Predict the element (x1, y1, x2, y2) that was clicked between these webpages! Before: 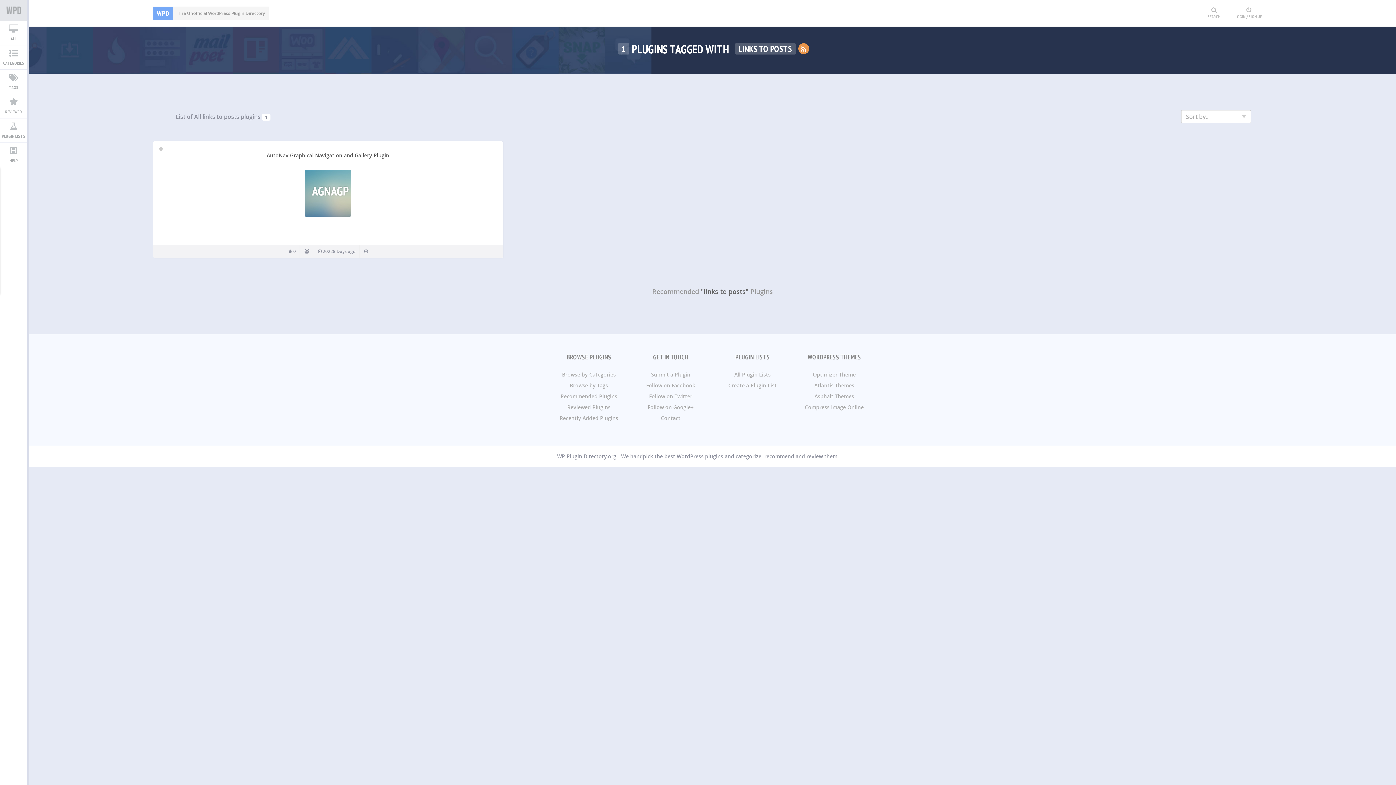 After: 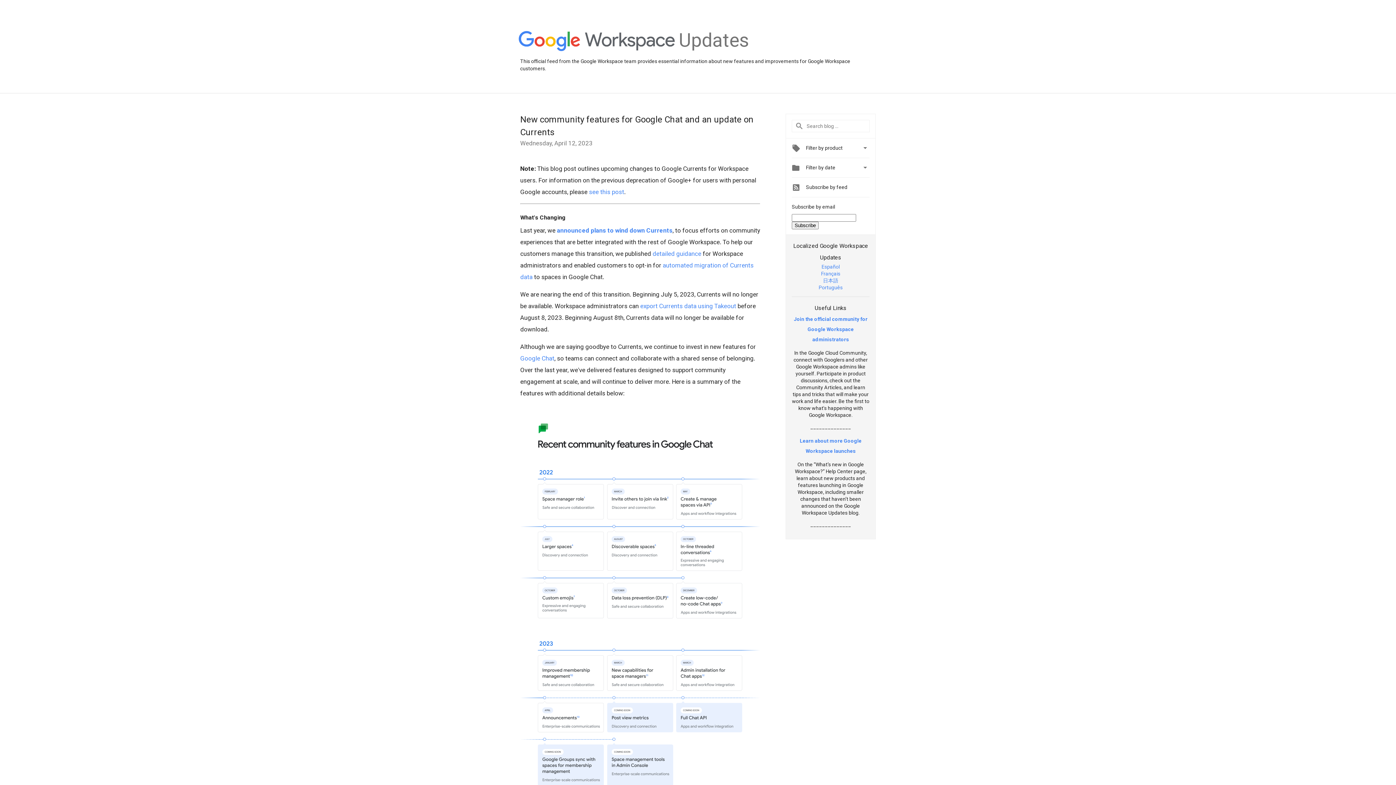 Action: label: Follow on Google+ bbox: (648, 403, 693, 410)